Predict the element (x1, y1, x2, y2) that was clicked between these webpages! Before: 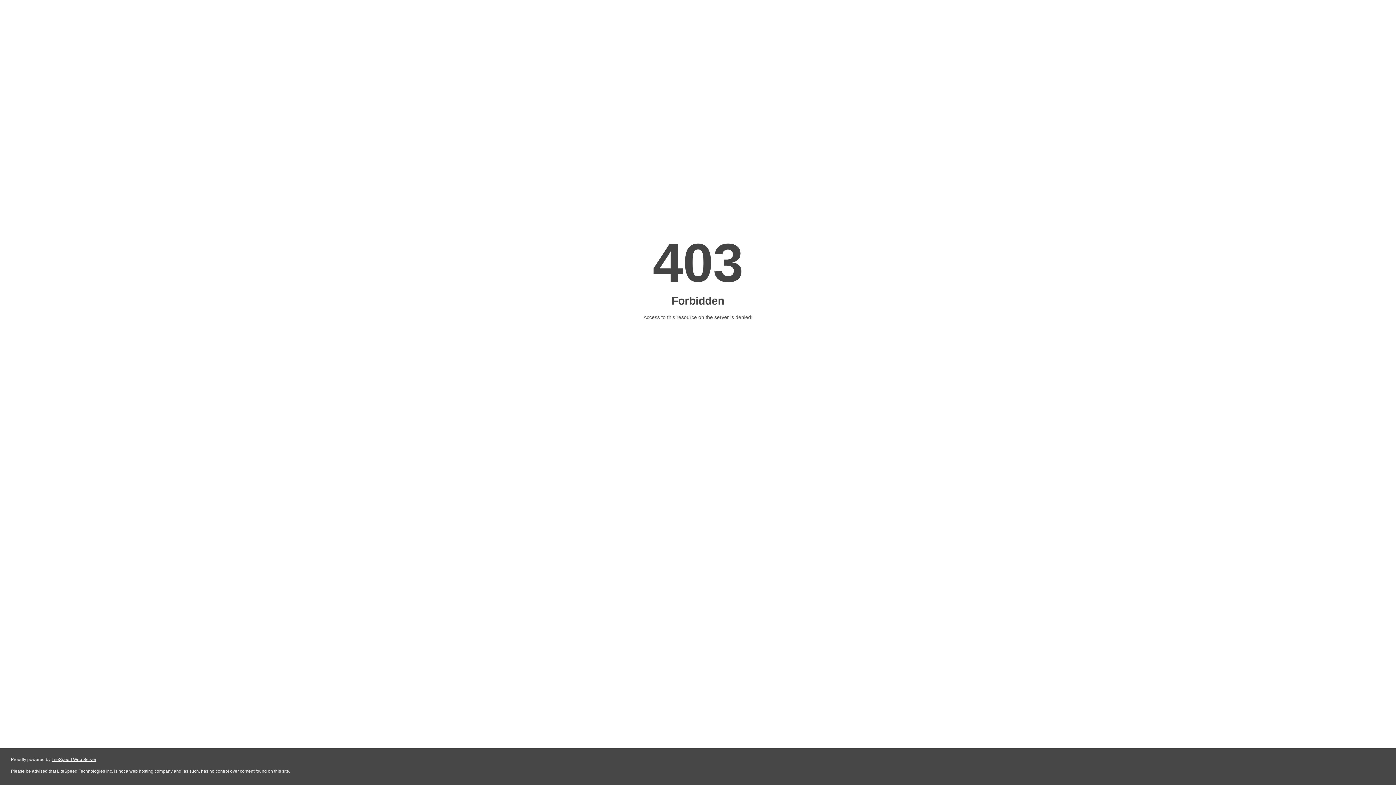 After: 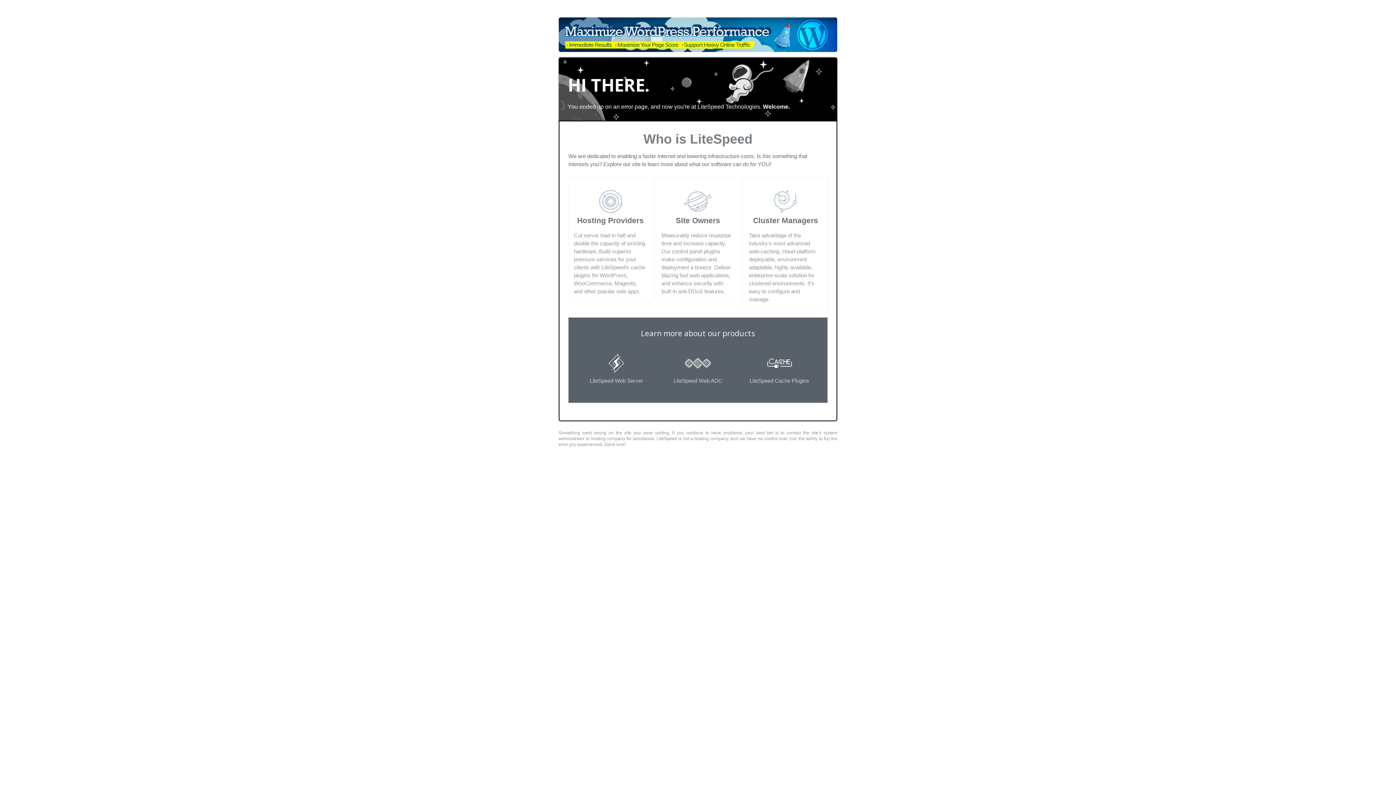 Action: label: LiteSpeed Web Server bbox: (51, 757, 96, 762)